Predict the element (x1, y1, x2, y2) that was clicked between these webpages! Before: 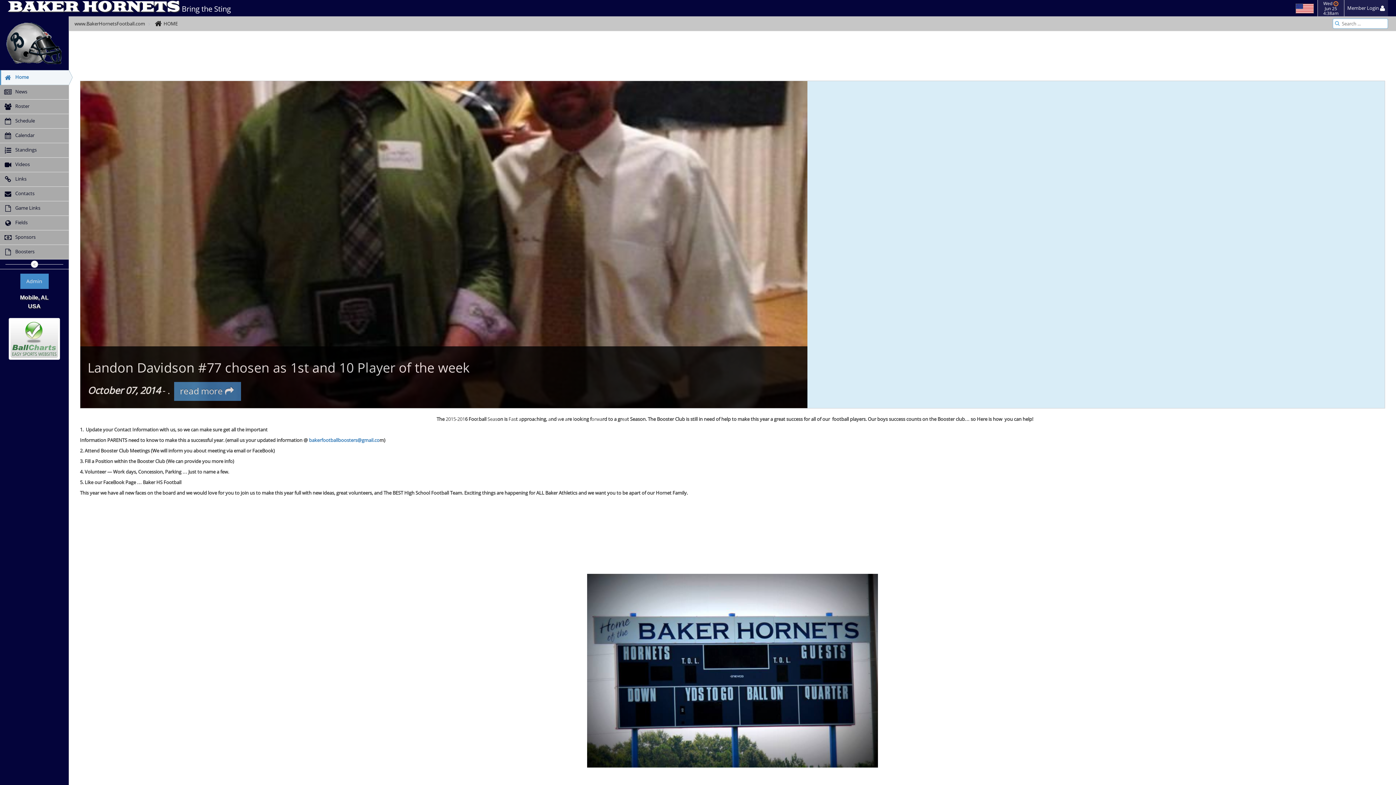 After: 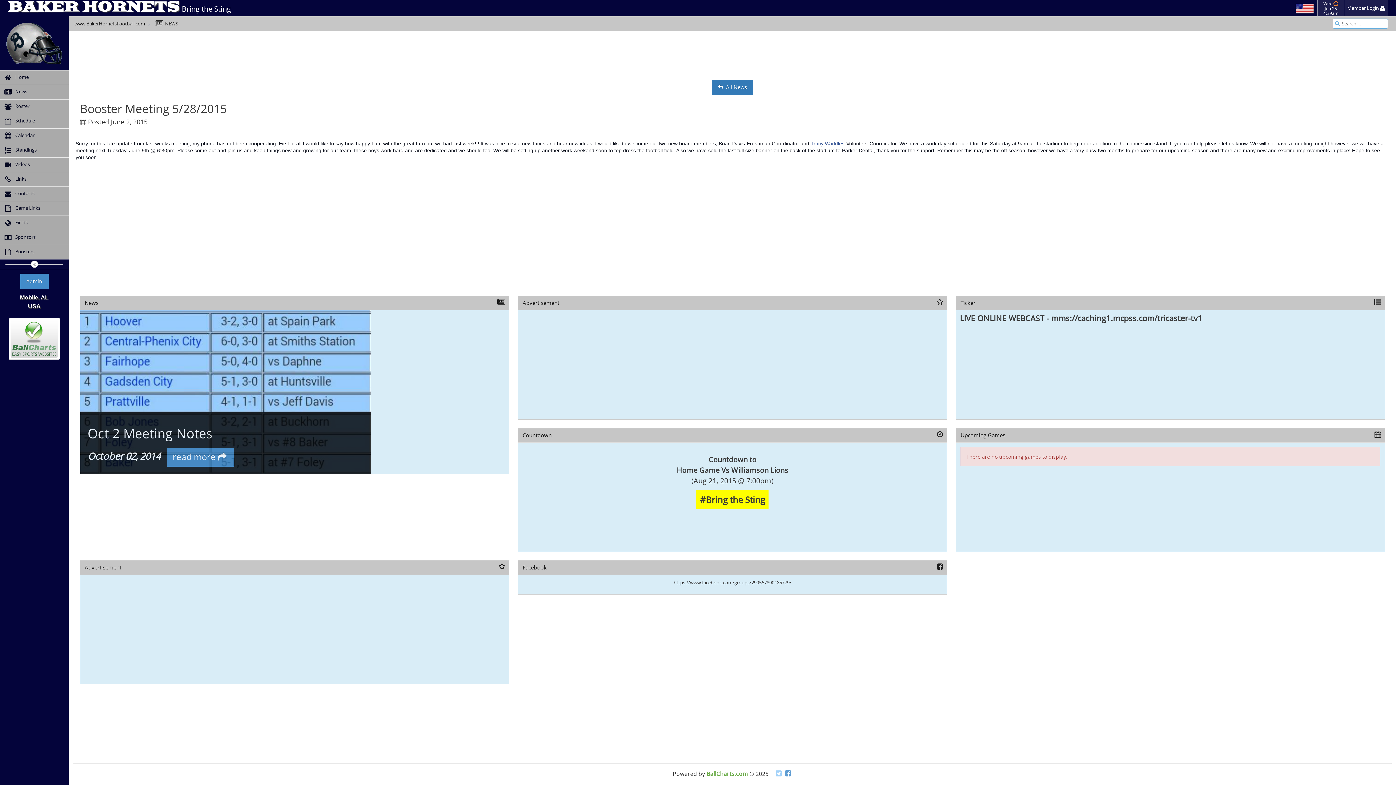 Action: label: read more  bbox: (534, 382, 601, 401)